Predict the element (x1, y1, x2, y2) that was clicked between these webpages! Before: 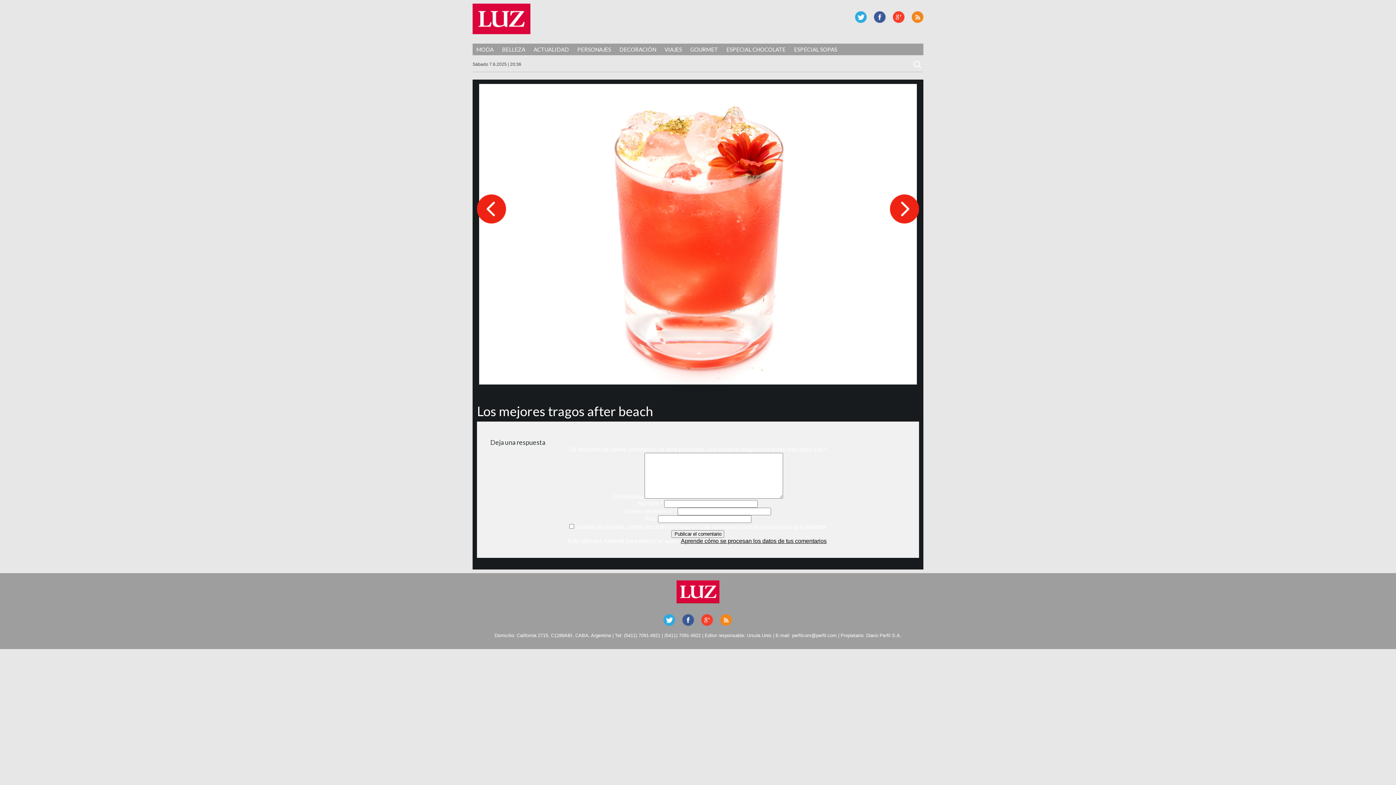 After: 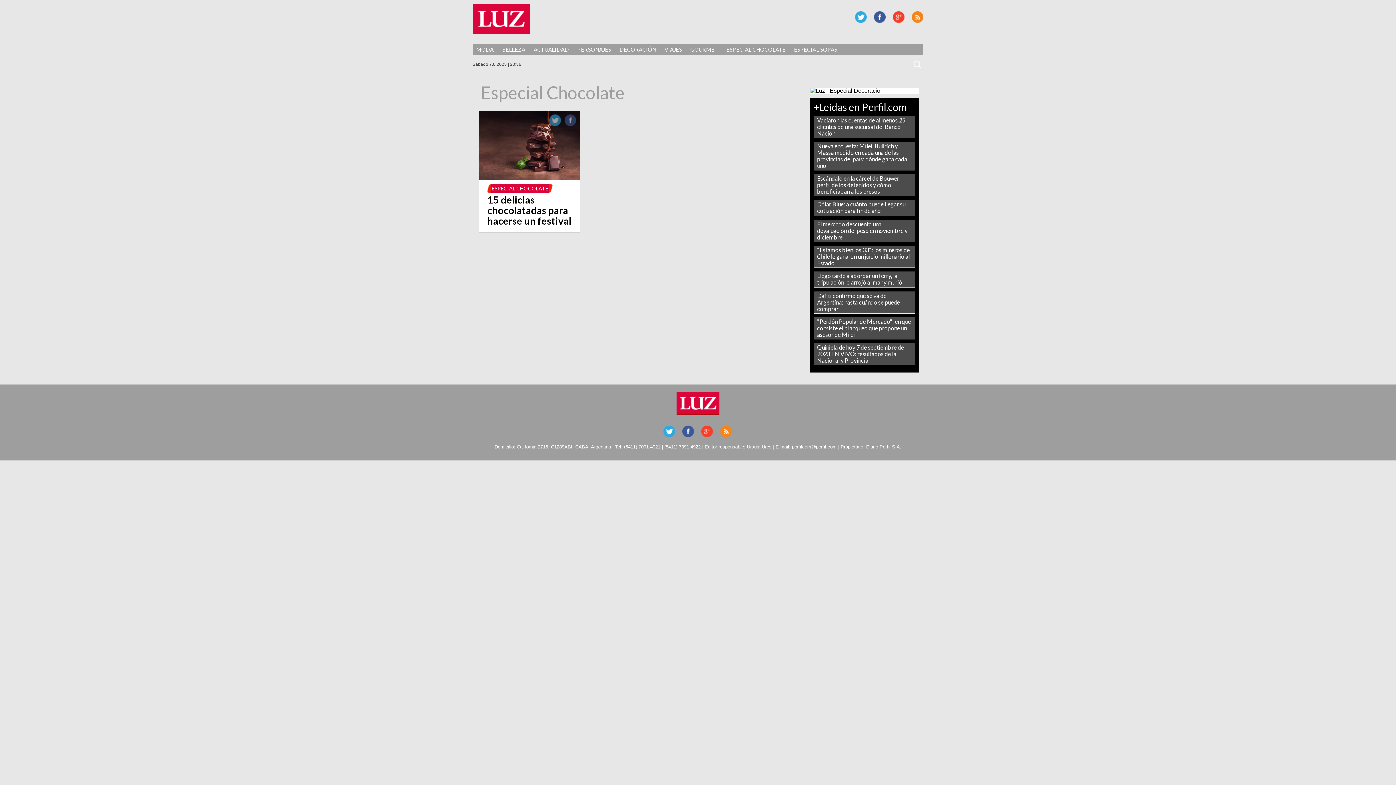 Action: label: ESPECIAL CHOCOLATE bbox: (722, 44, 789, 54)